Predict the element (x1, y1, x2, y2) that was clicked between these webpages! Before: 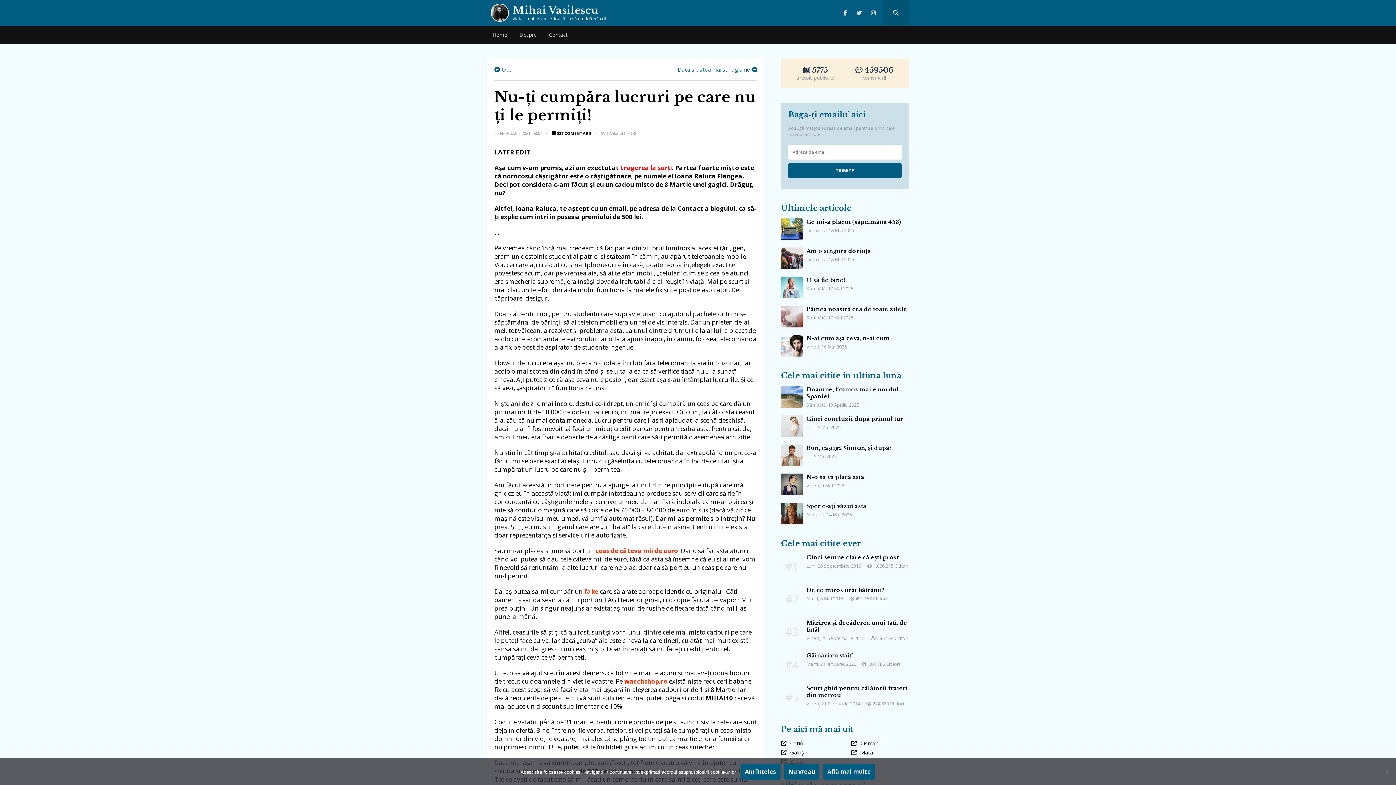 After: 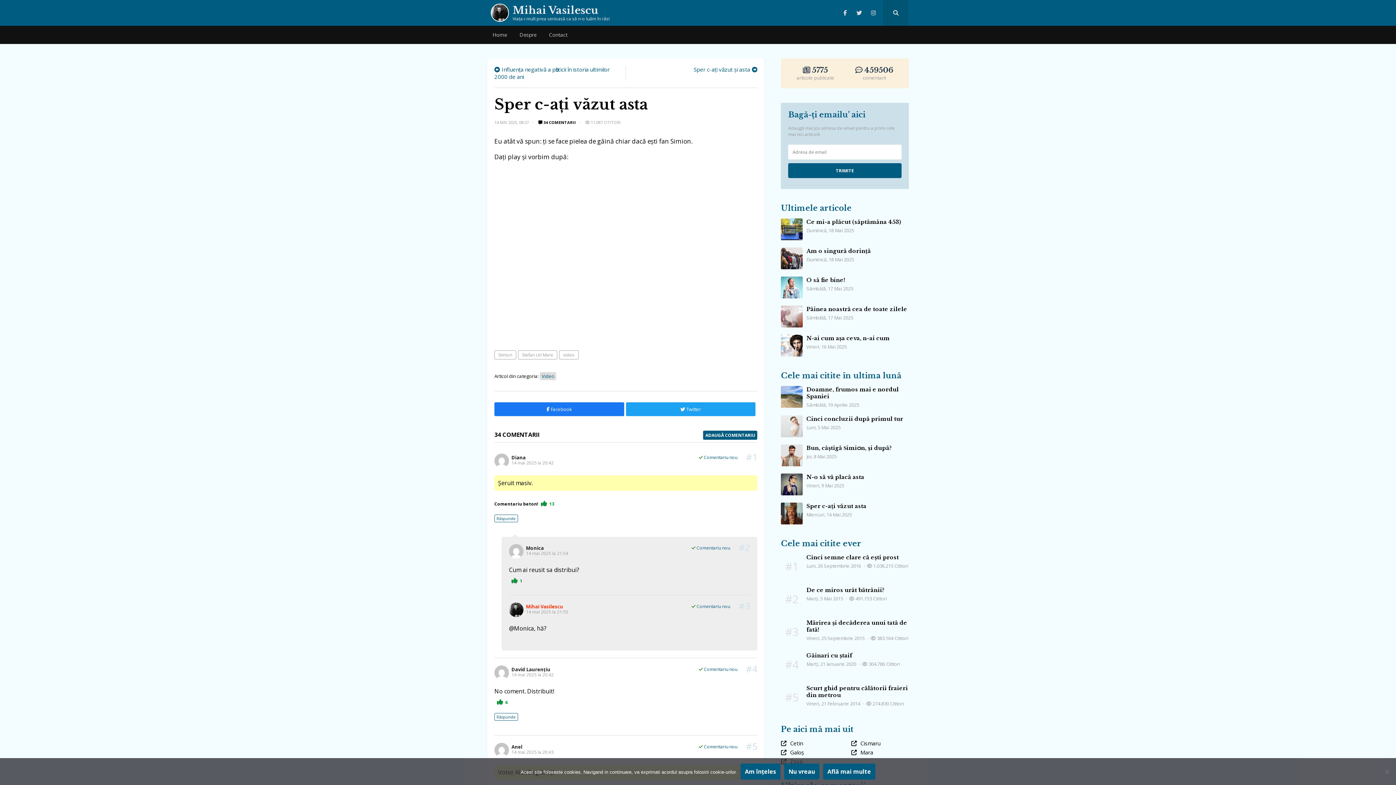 Action: bbox: (806, 502, 866, 509) label: Sper c-ați văzut asta